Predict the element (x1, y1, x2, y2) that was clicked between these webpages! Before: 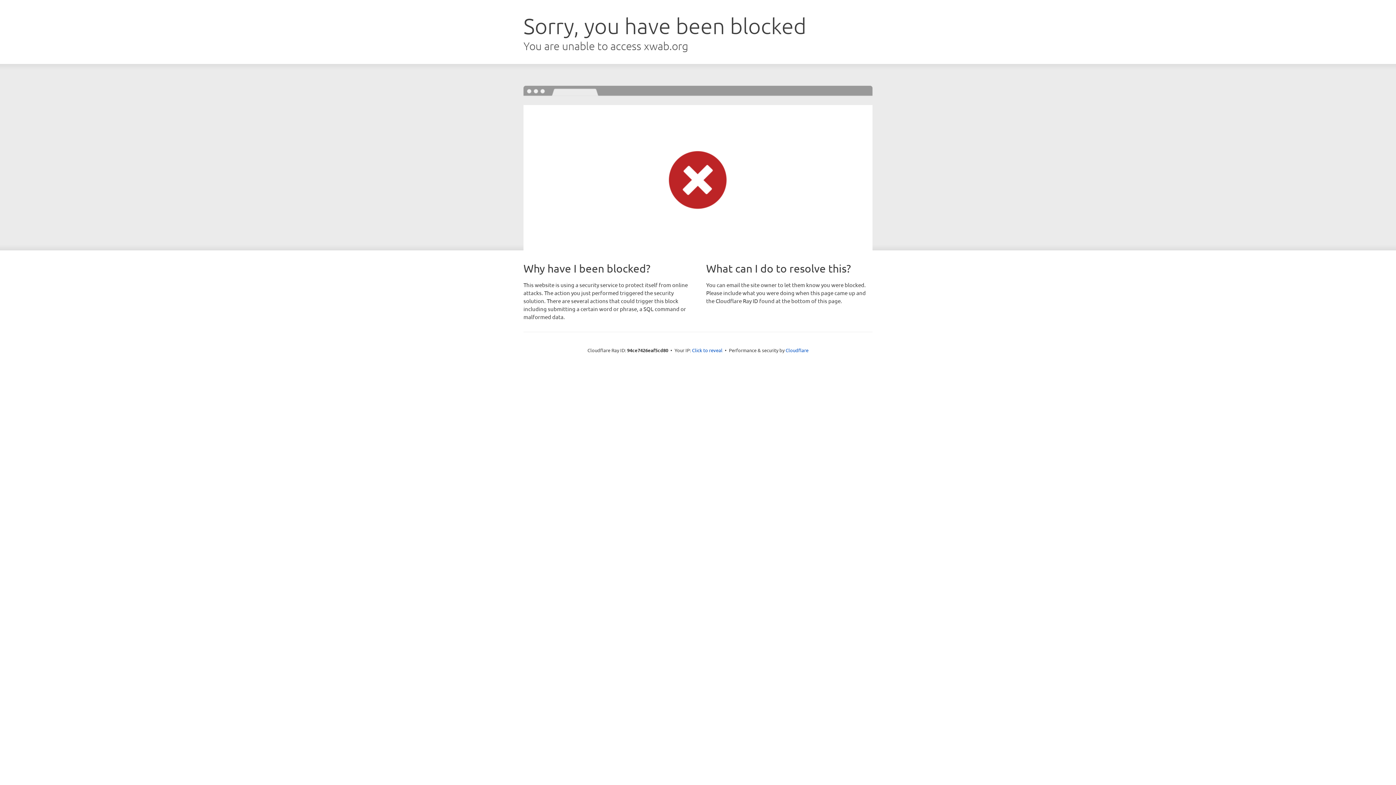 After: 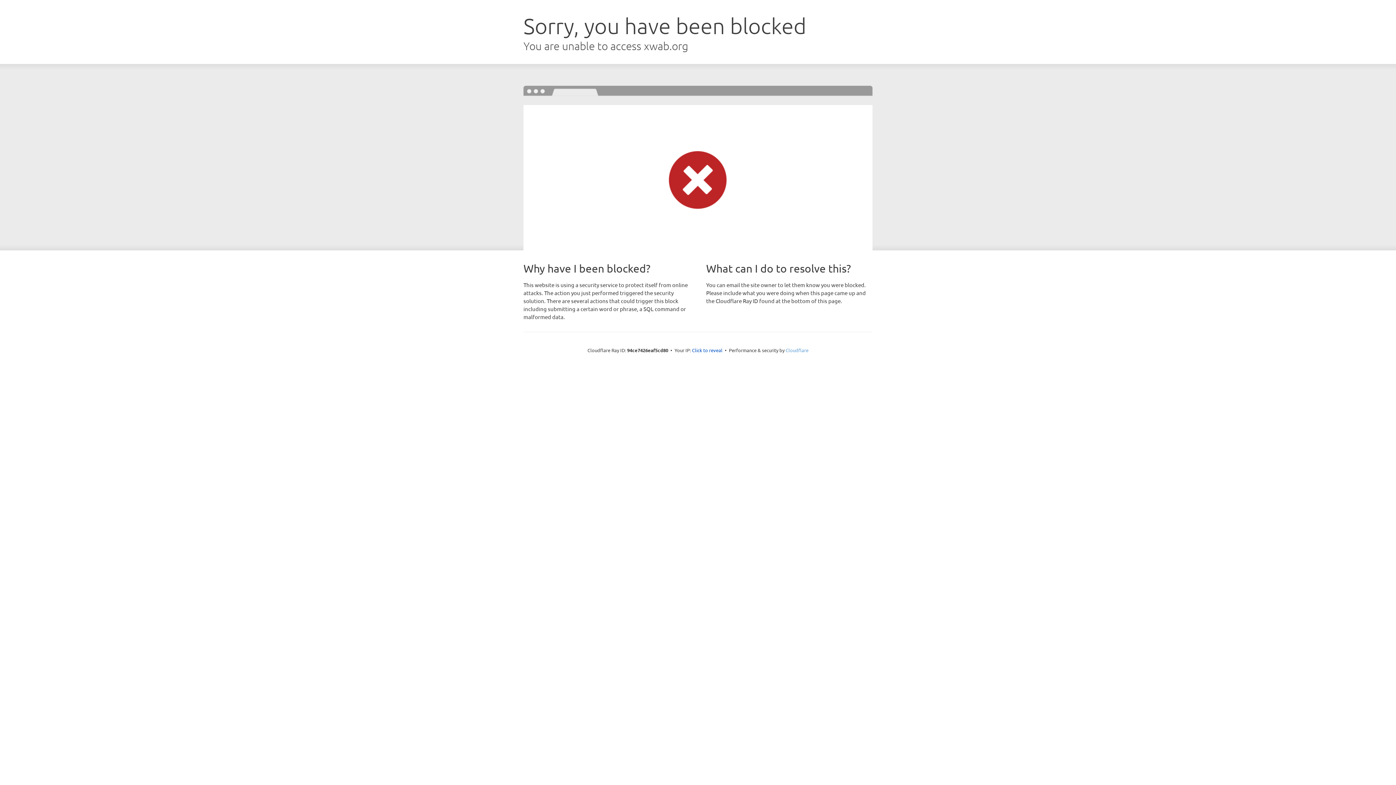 Action: label: Cloudflare bbox: (785, 347, 808, 353)